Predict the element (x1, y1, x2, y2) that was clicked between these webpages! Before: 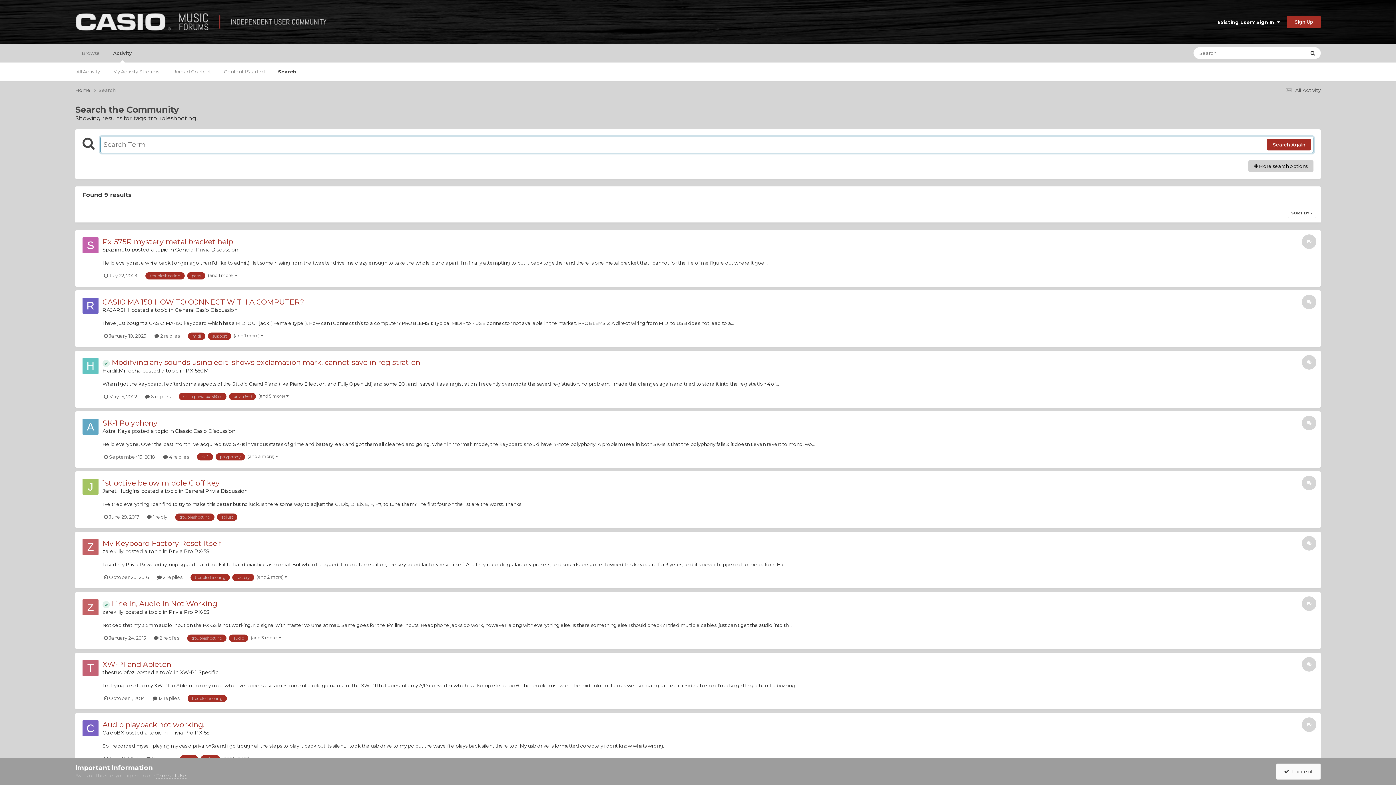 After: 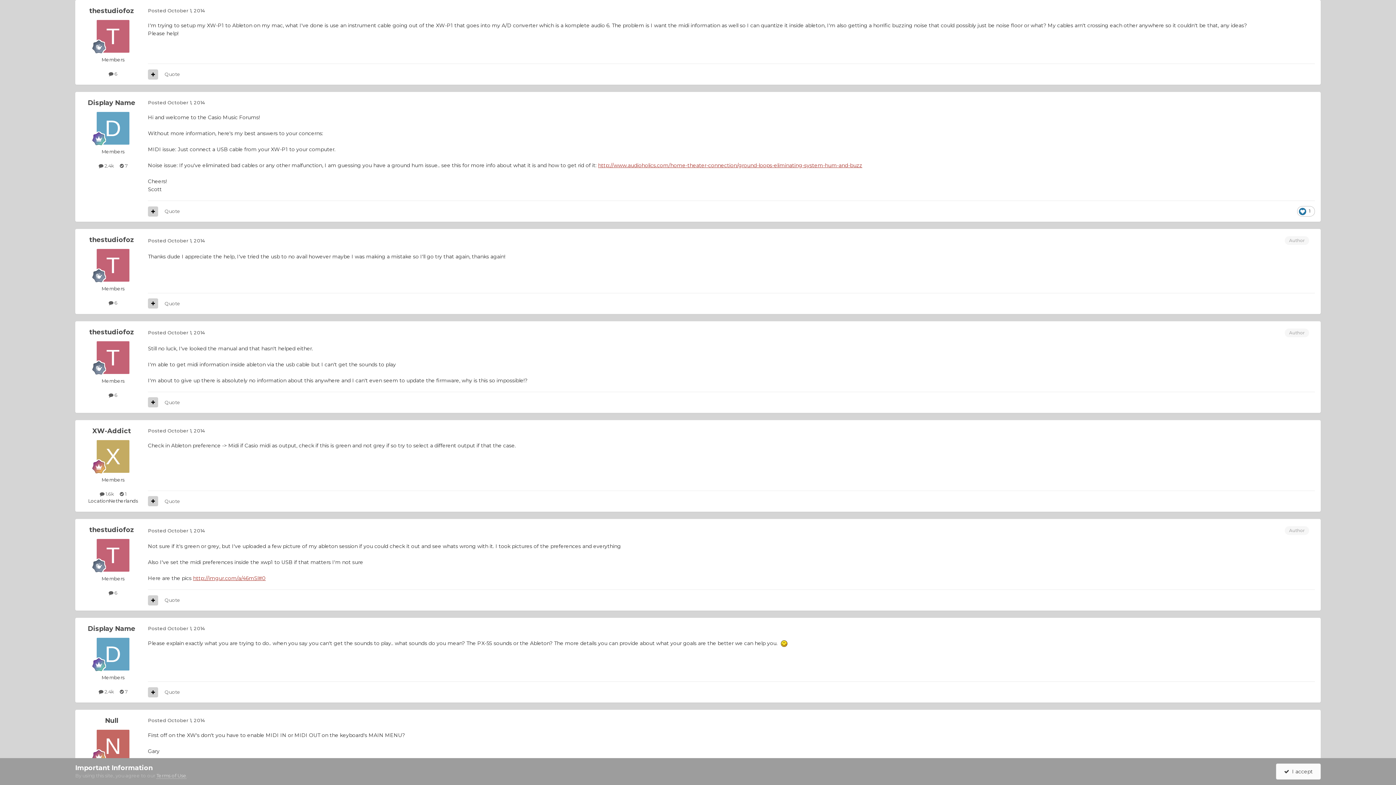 Action: label:  12 replies bbox: (152, 695, 179, 701)